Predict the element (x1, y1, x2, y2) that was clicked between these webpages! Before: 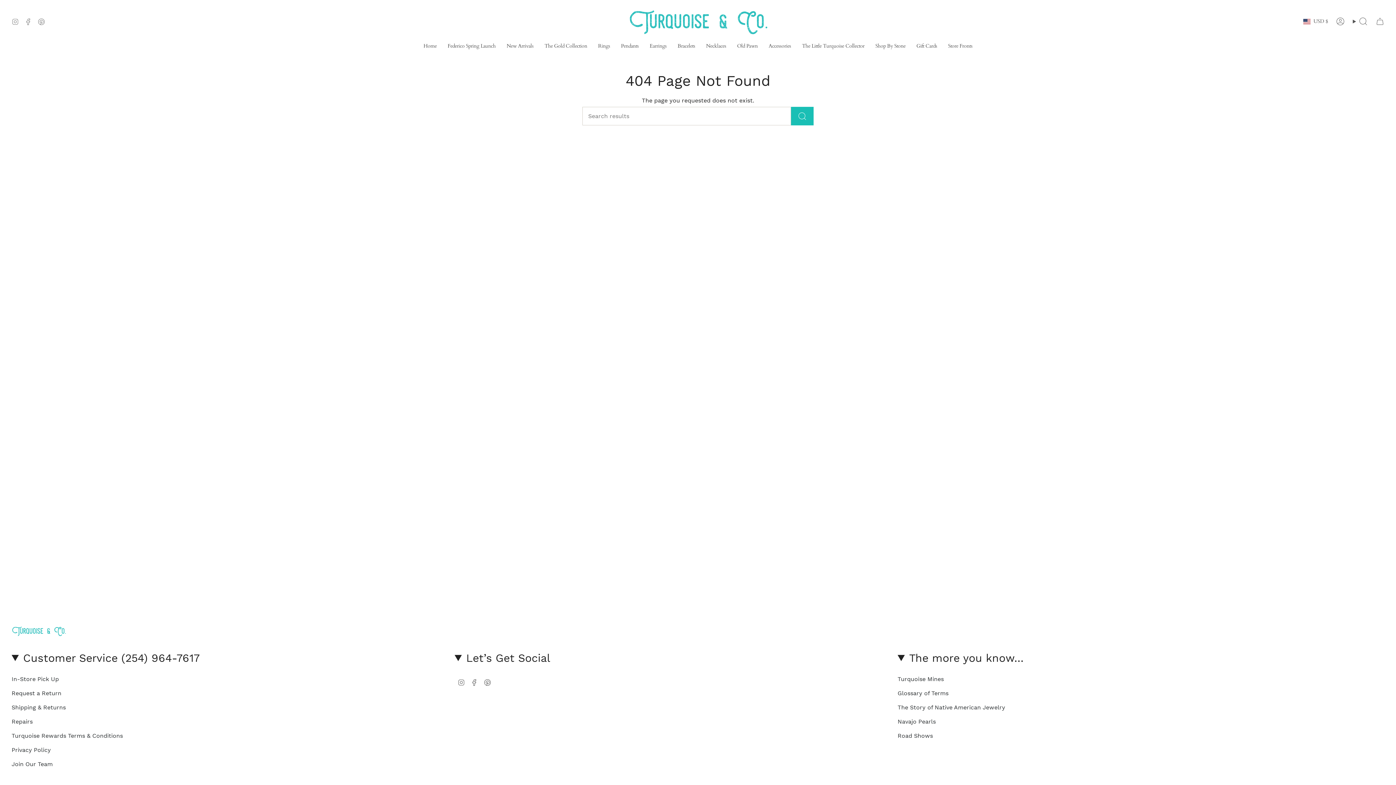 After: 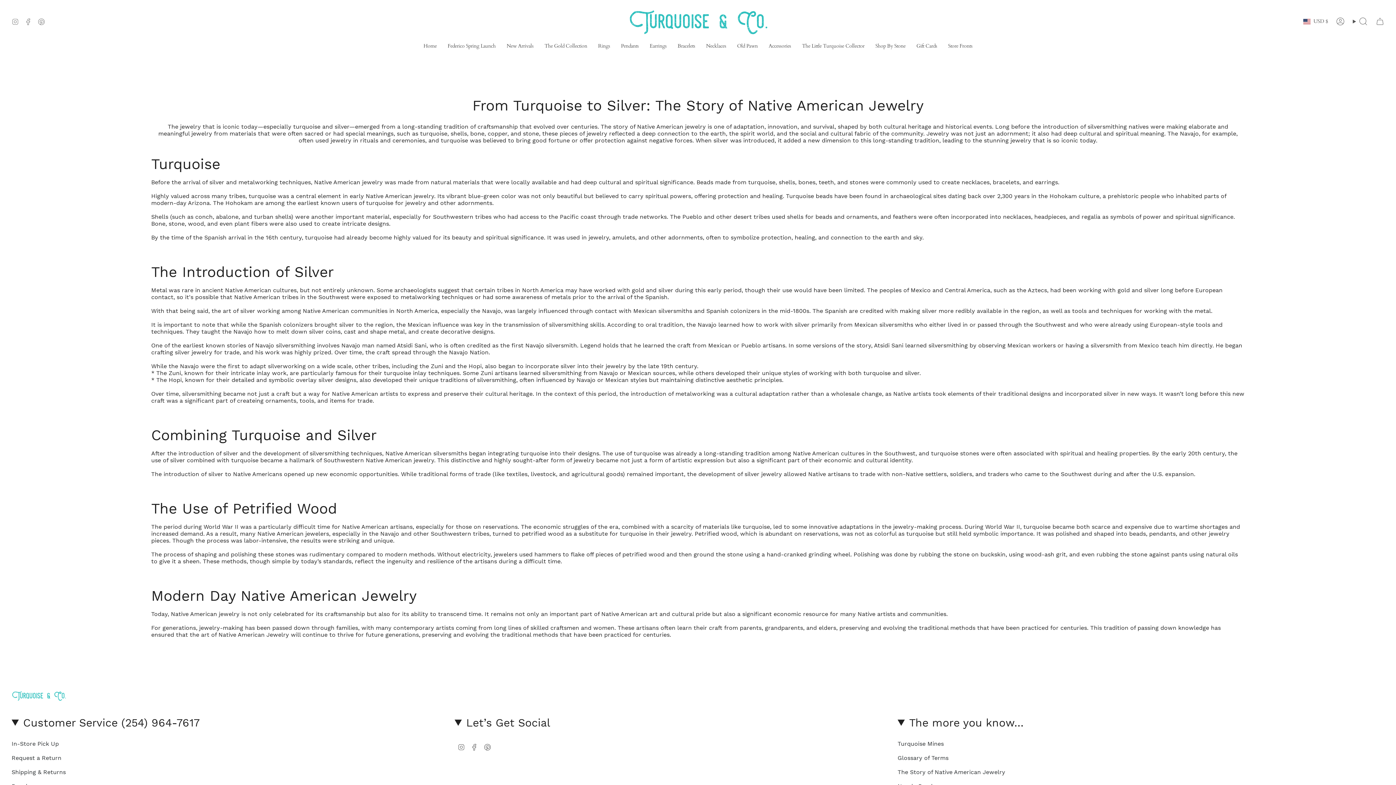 Action: bbox: (897, 704, 1005, 711) label: The Story of Native American Jewelry